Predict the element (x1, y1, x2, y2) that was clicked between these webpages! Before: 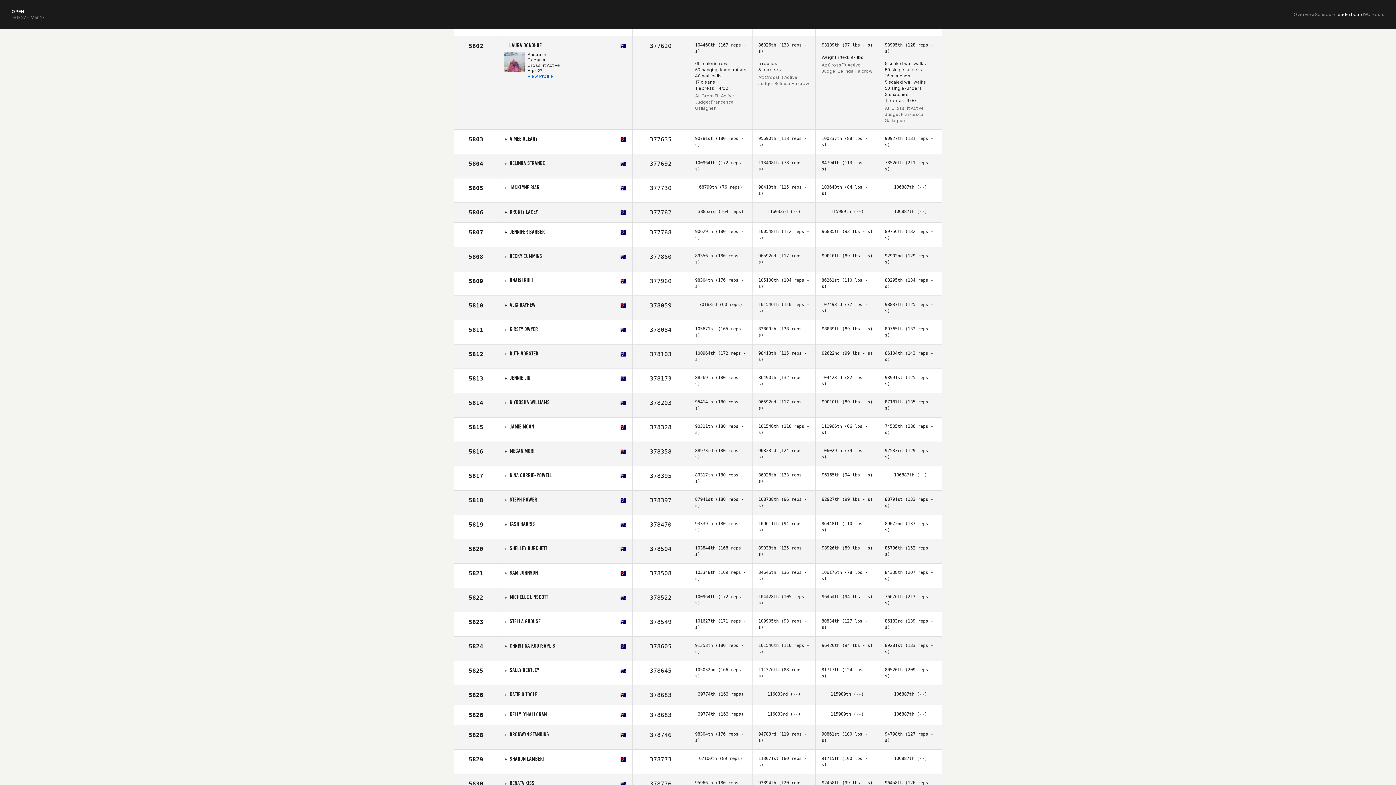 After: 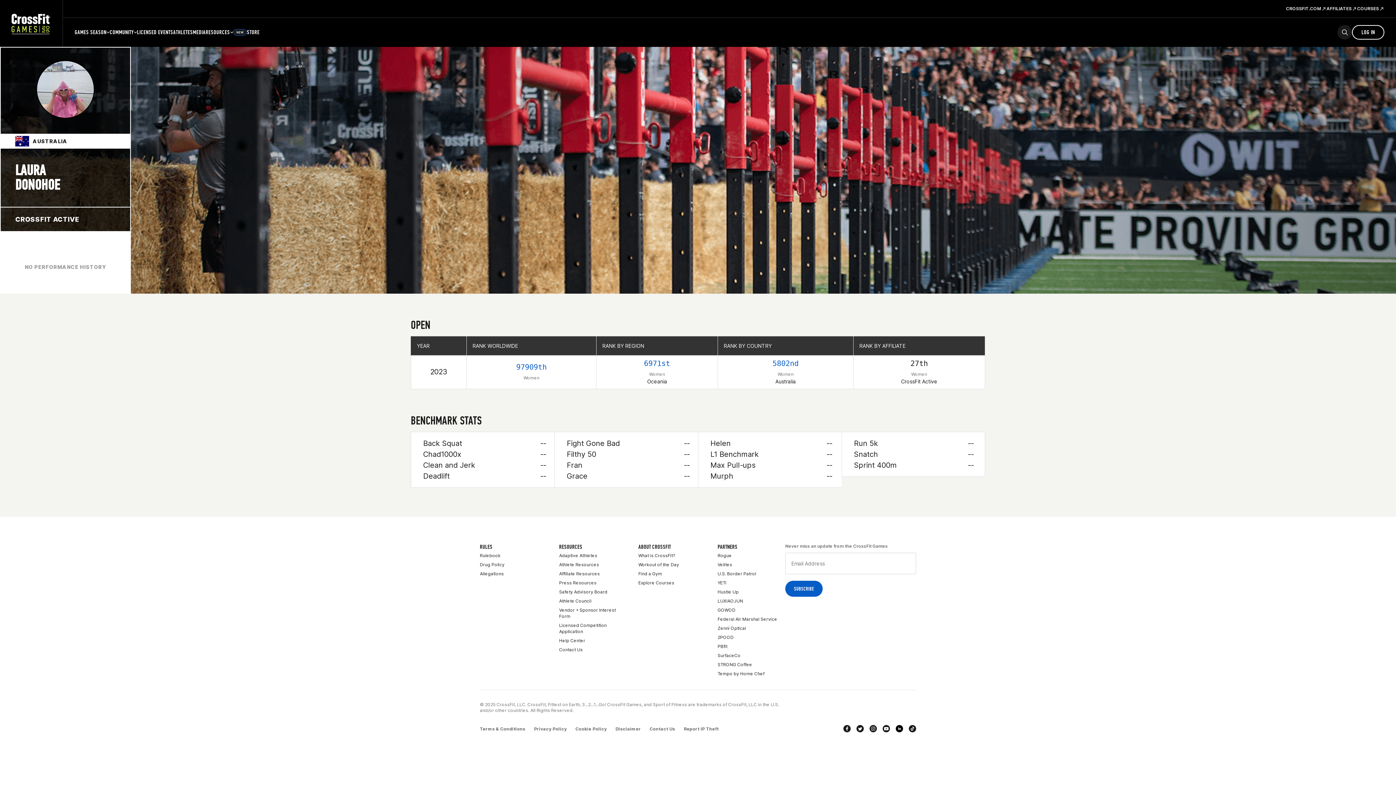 Action: bbox: (527, 73, 553, 78) label: View Profile